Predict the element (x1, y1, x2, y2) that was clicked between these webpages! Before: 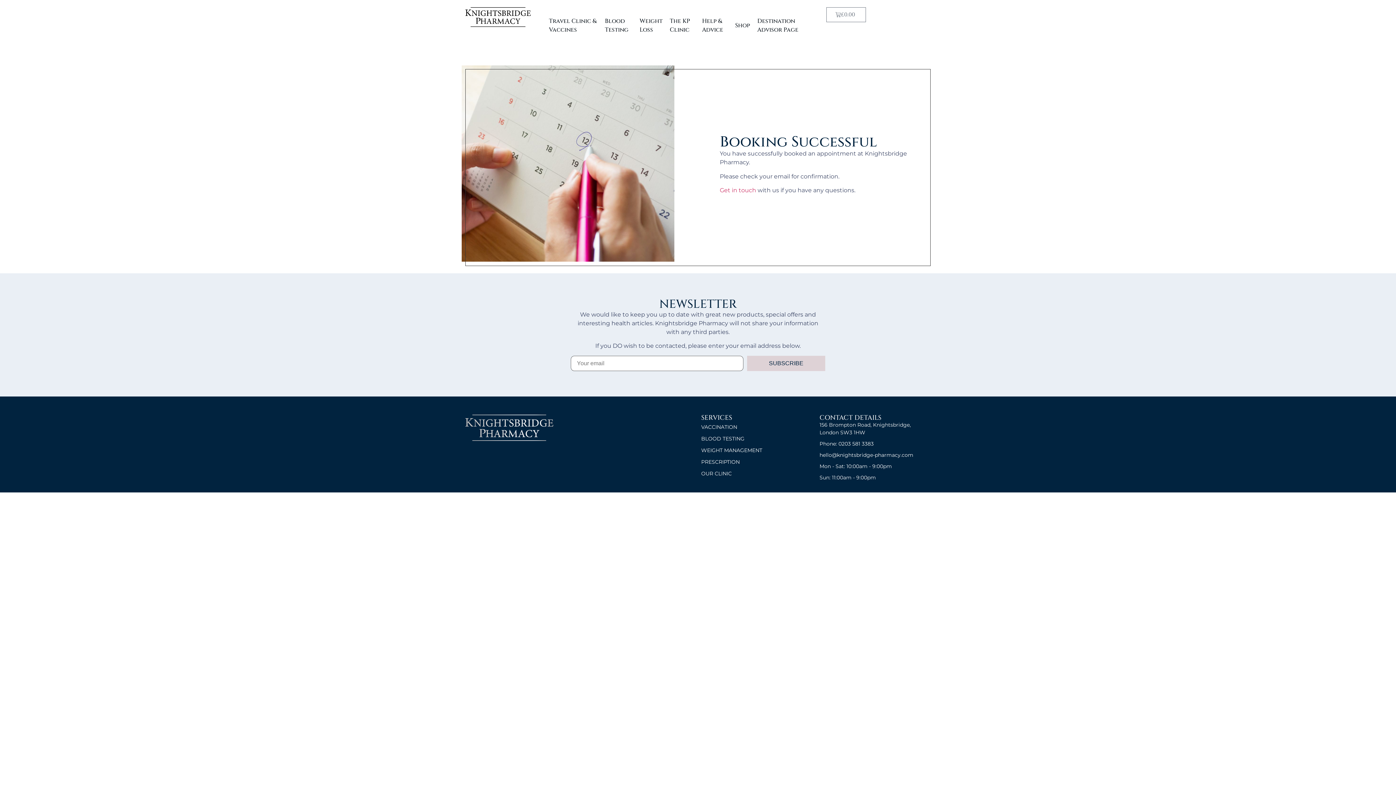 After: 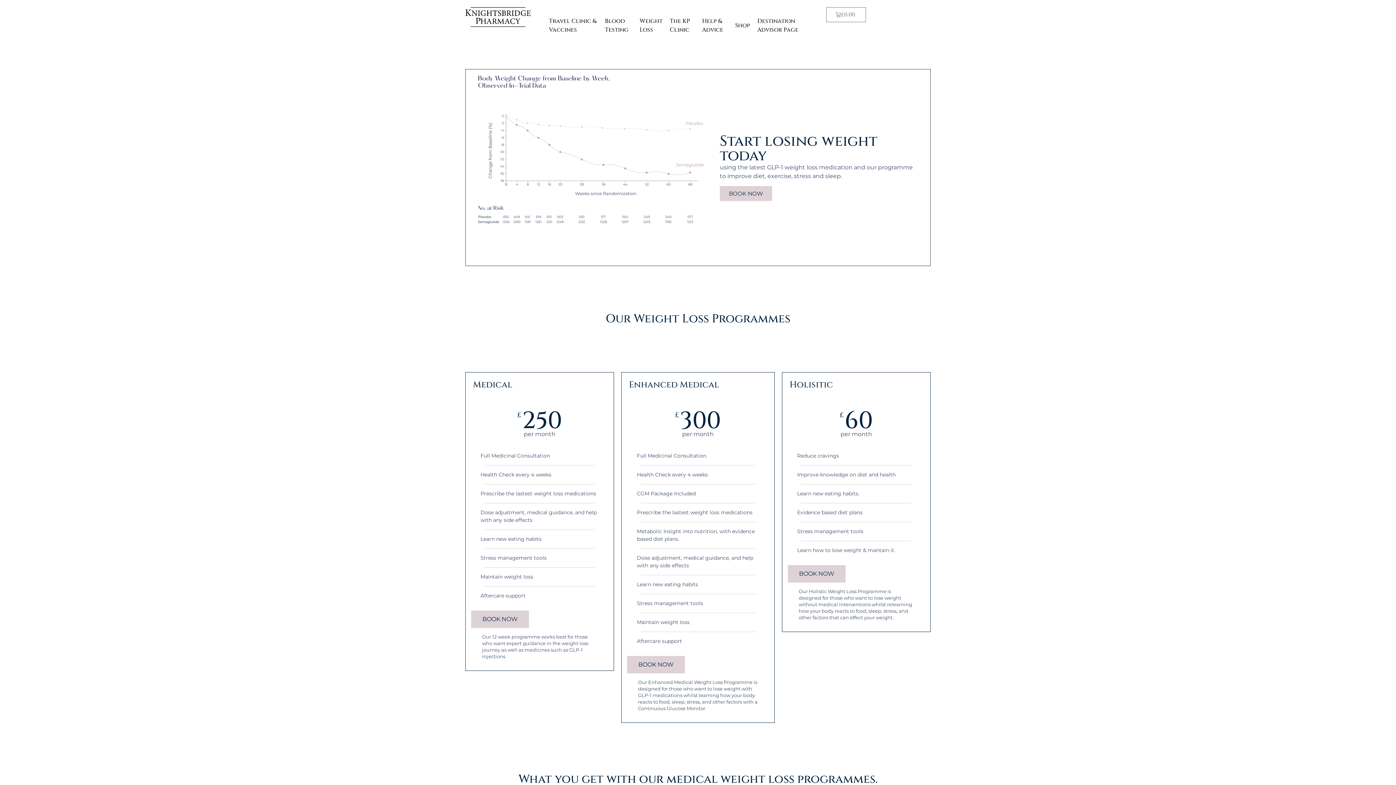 Action: bbox: (636, 14, 666, 36) label: Weight Loss